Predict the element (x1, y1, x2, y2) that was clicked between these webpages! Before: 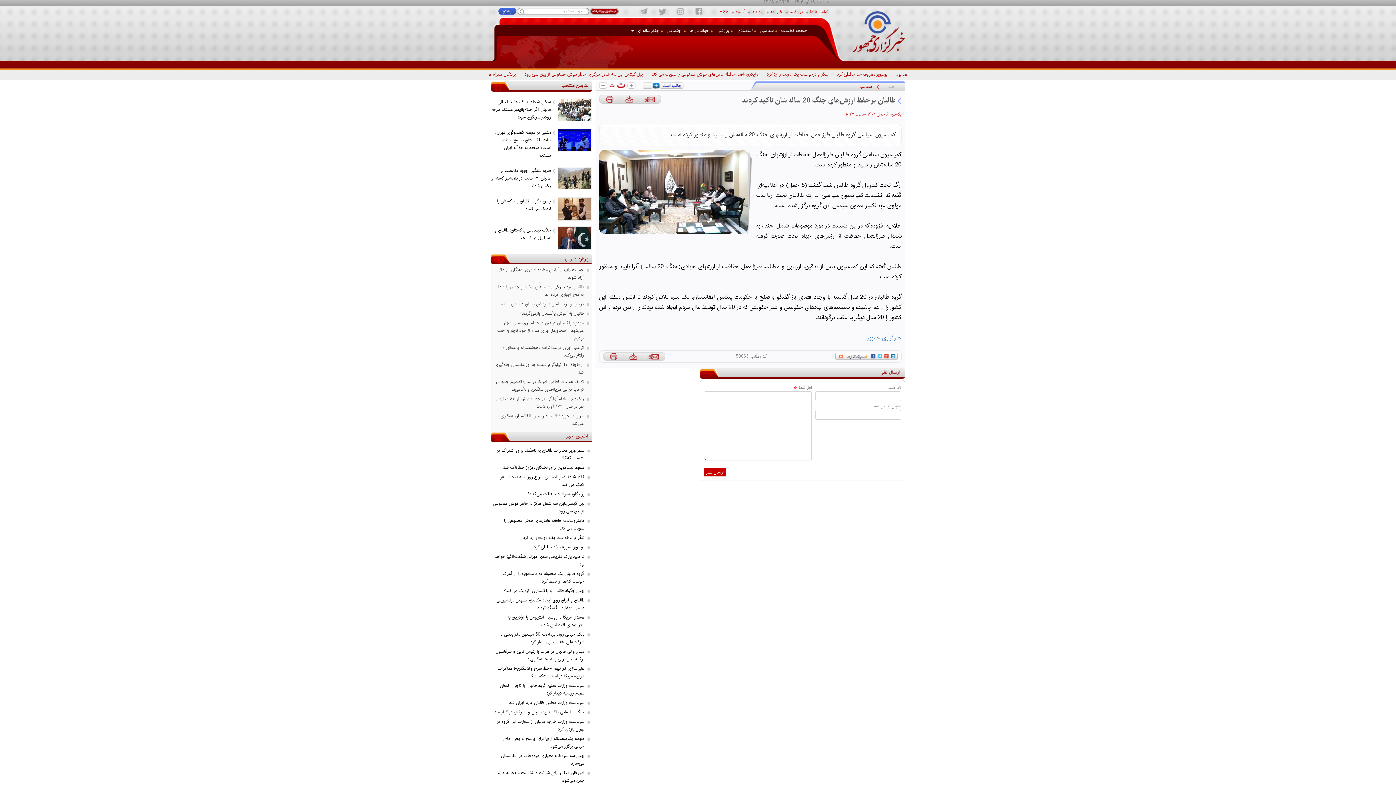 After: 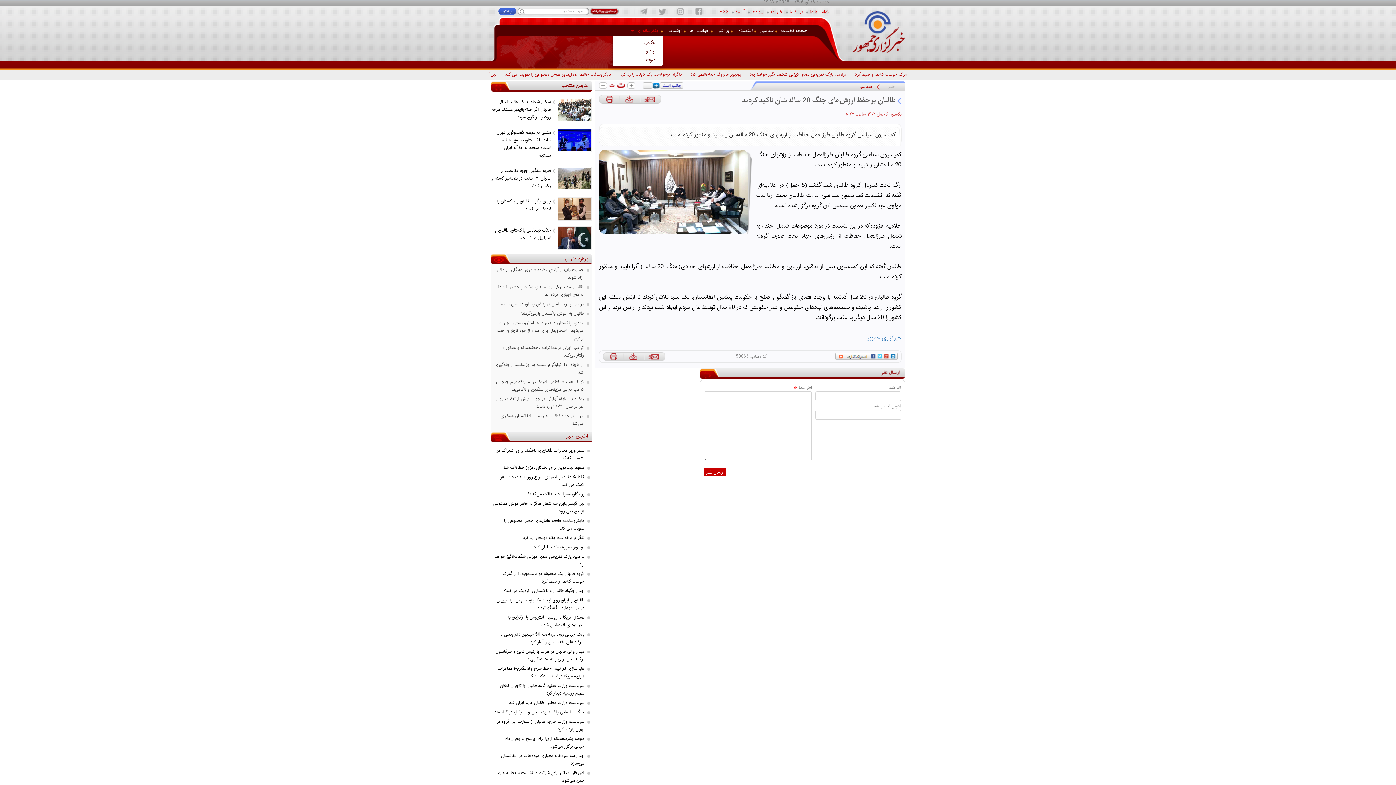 Action: bbox: (627, 25, 663, 36) label: چندرسانه ای 